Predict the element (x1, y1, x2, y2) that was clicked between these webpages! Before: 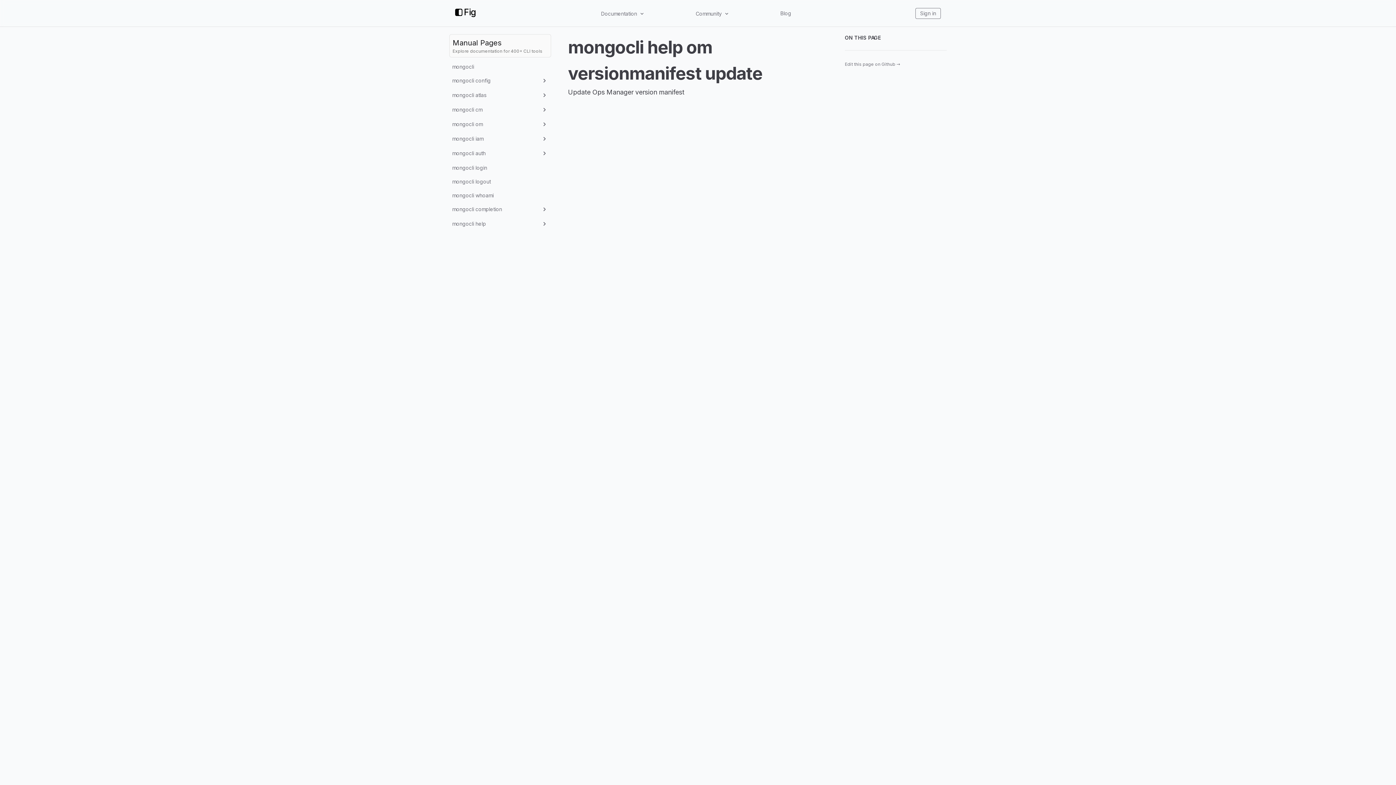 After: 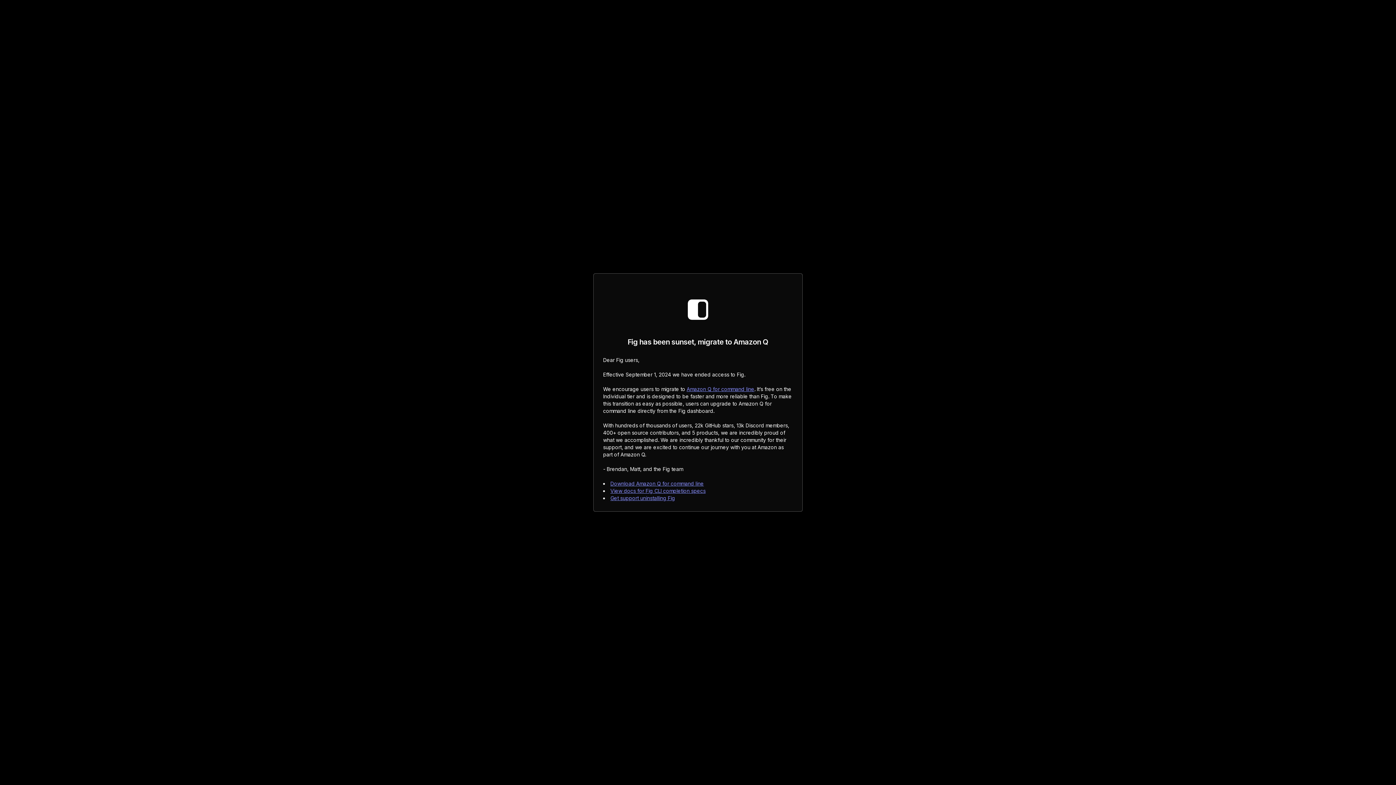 Action: bbox: (455, 5, 477, 20) label: Fig